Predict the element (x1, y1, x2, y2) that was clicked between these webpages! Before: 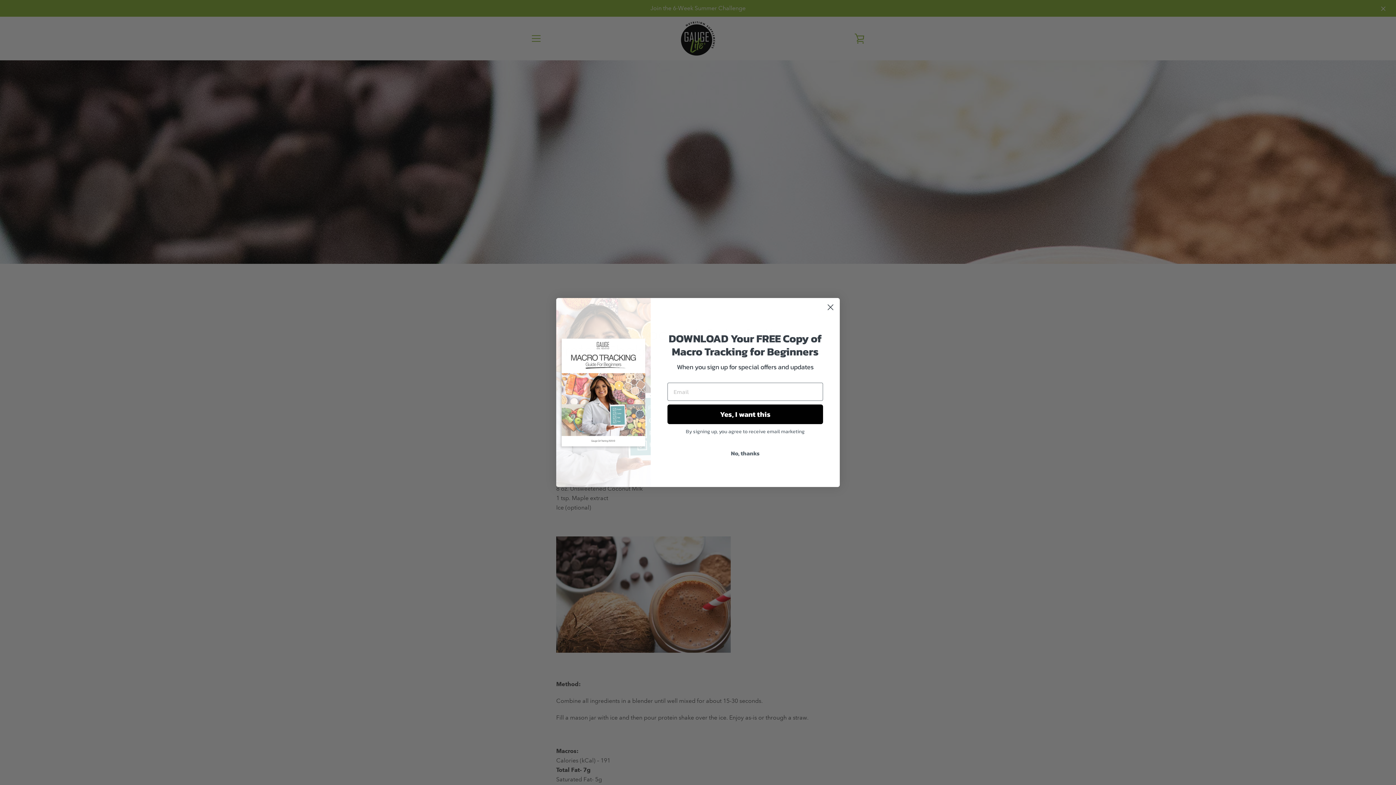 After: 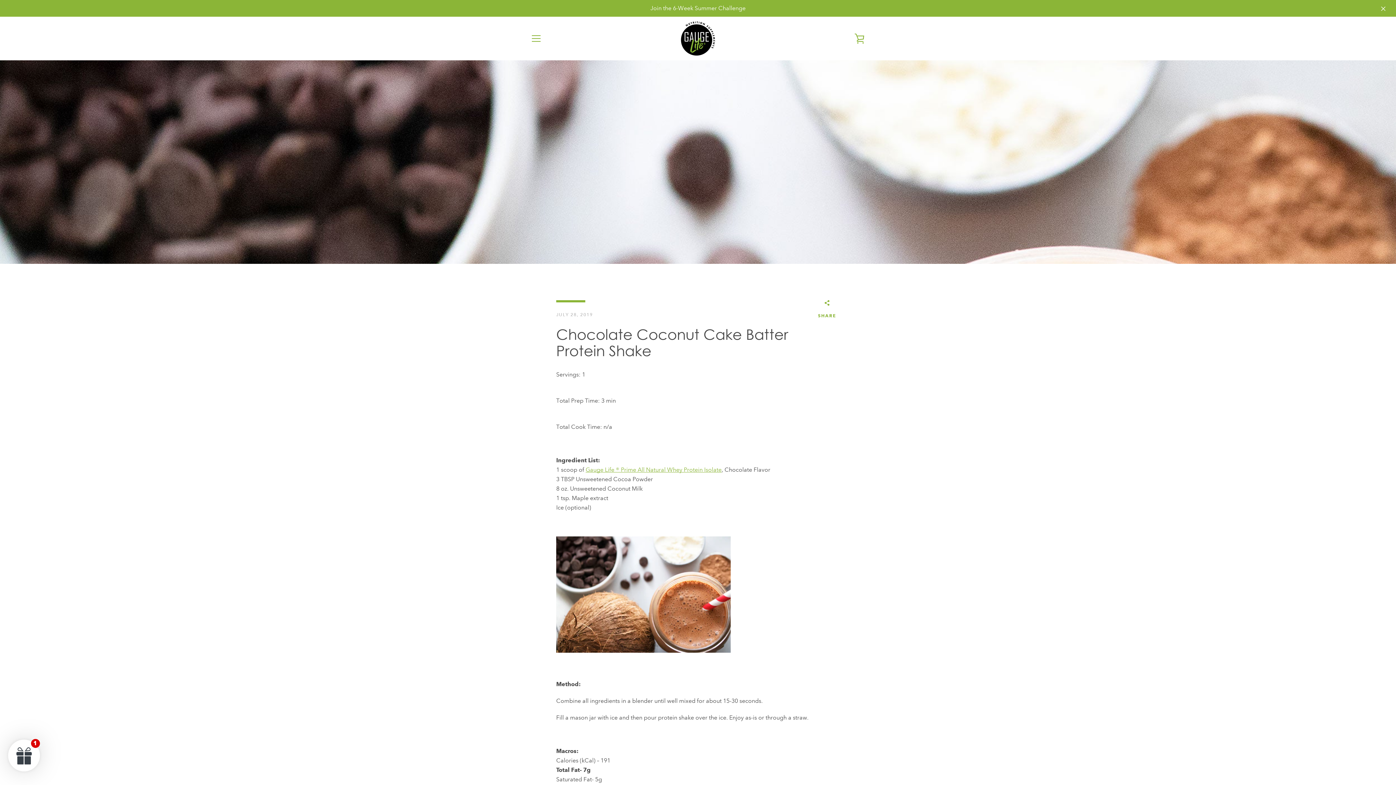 Action: bbox: (667, 446, 823, 460) label: No, thanks